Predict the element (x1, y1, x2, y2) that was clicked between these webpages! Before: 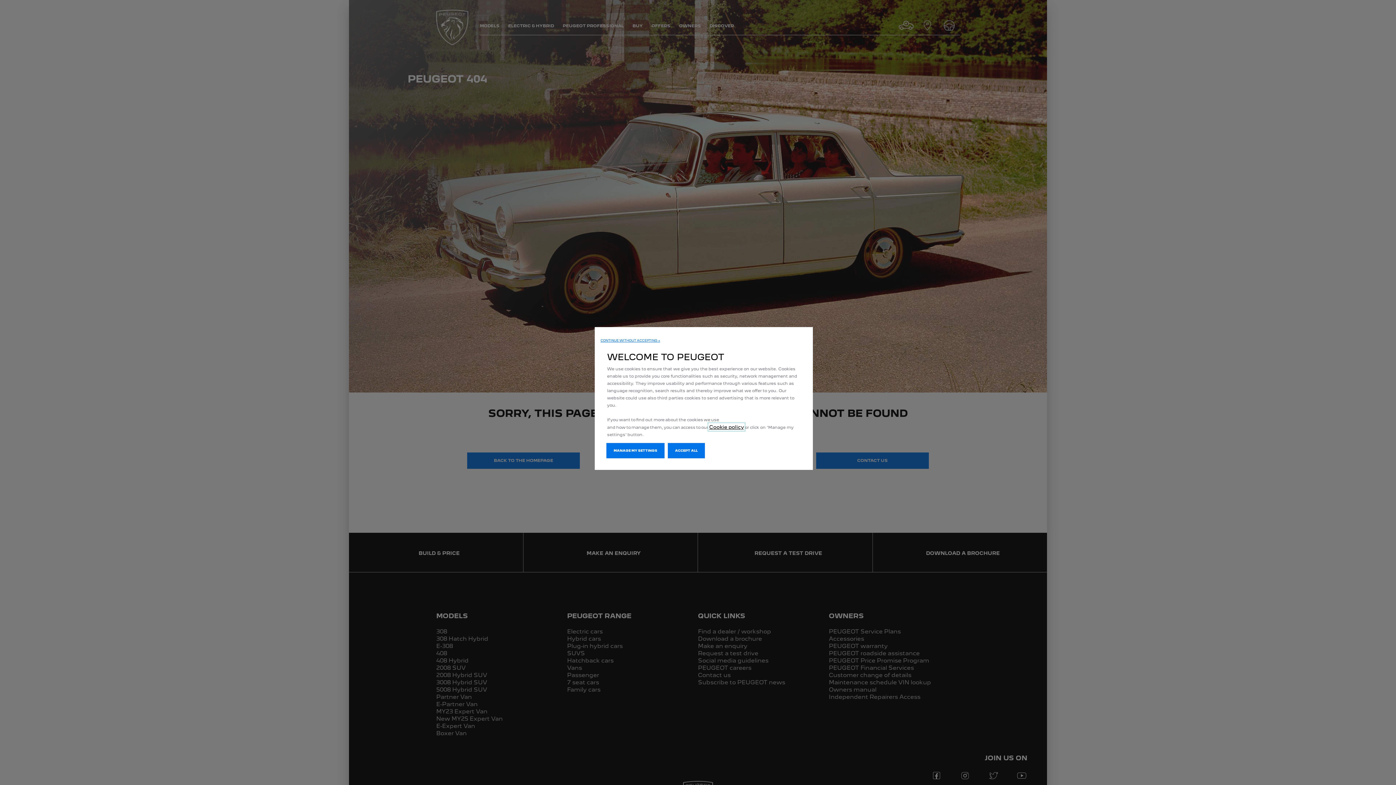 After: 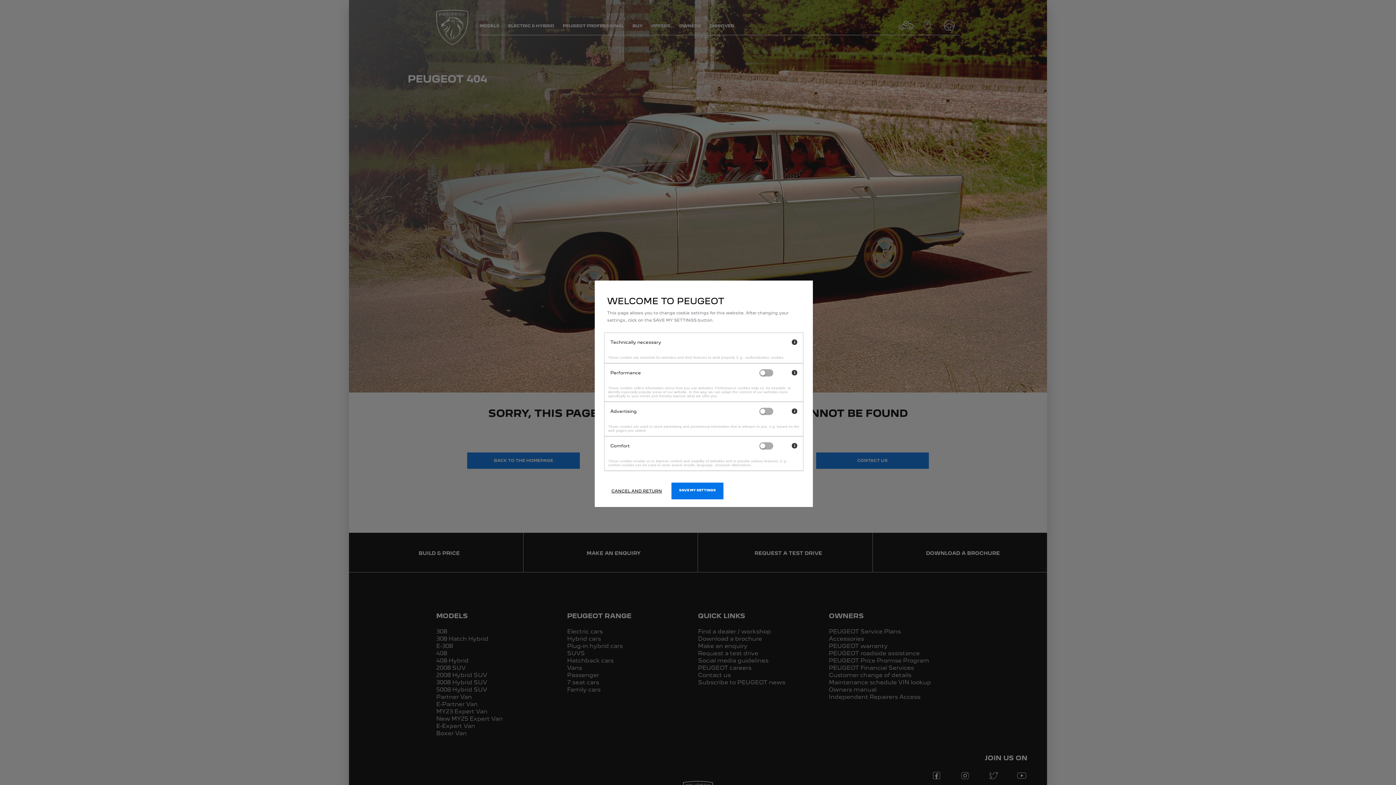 Action: bbox: (606, 443, 664, 458) label: MANAGE MY SETTINGS